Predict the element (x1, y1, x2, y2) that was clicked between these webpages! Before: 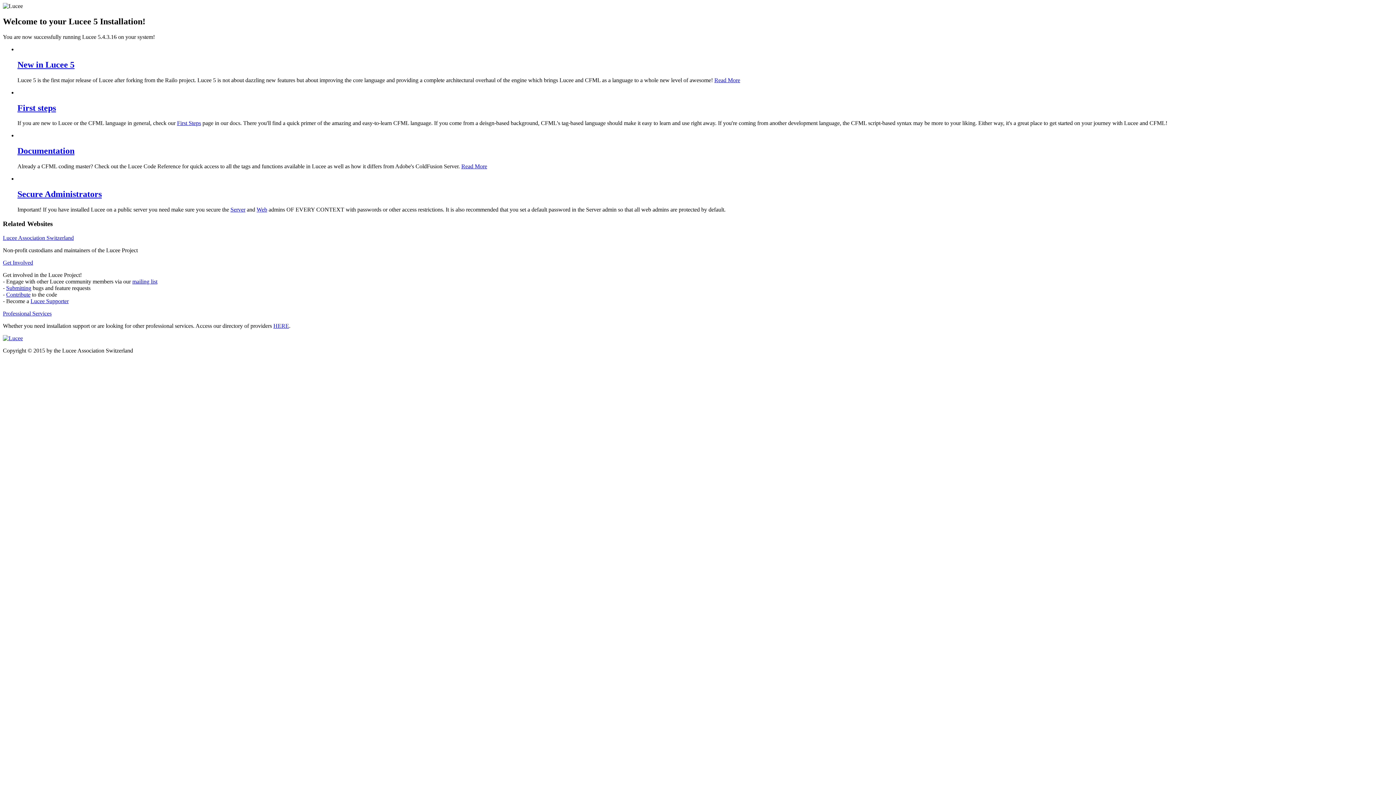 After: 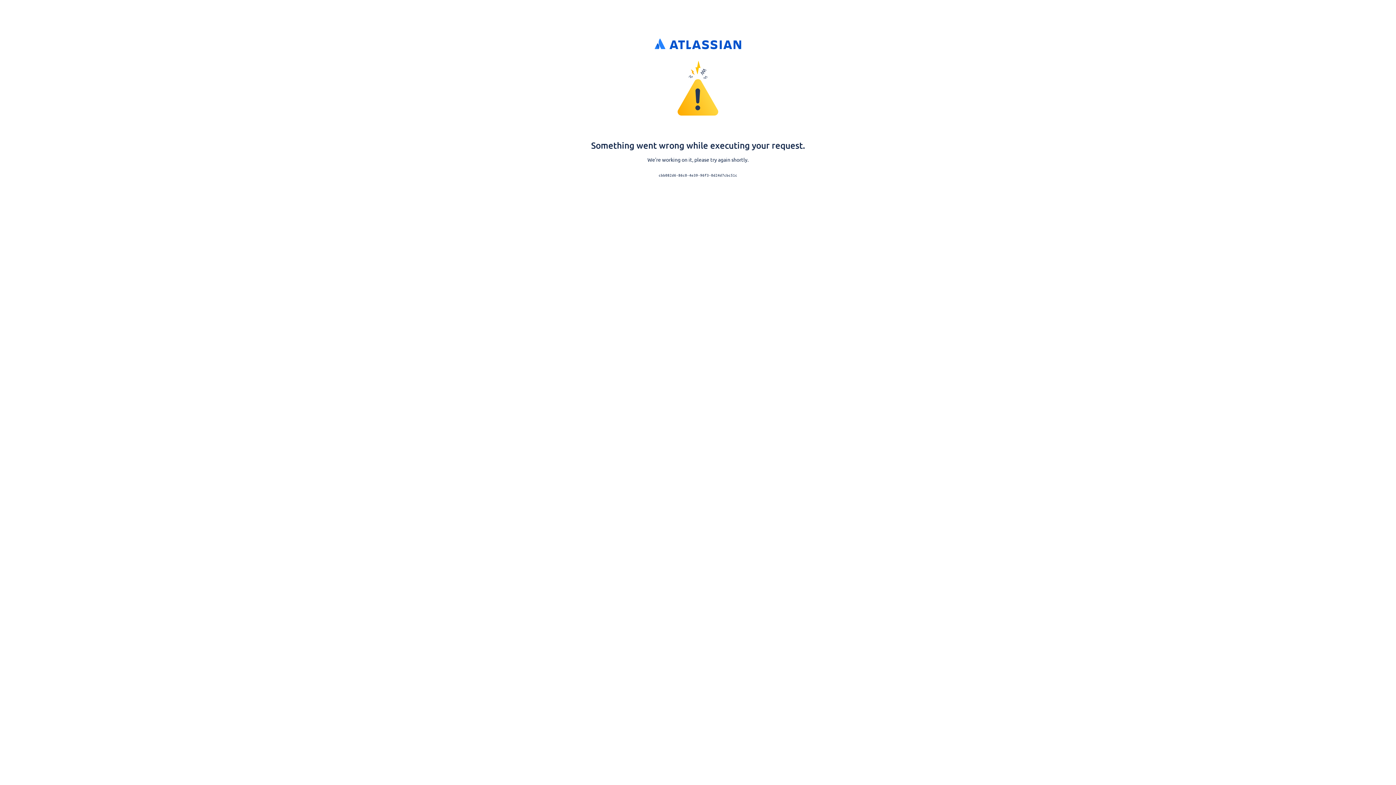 Action: label: Submitting bbox: (6, 284, 31, 291)